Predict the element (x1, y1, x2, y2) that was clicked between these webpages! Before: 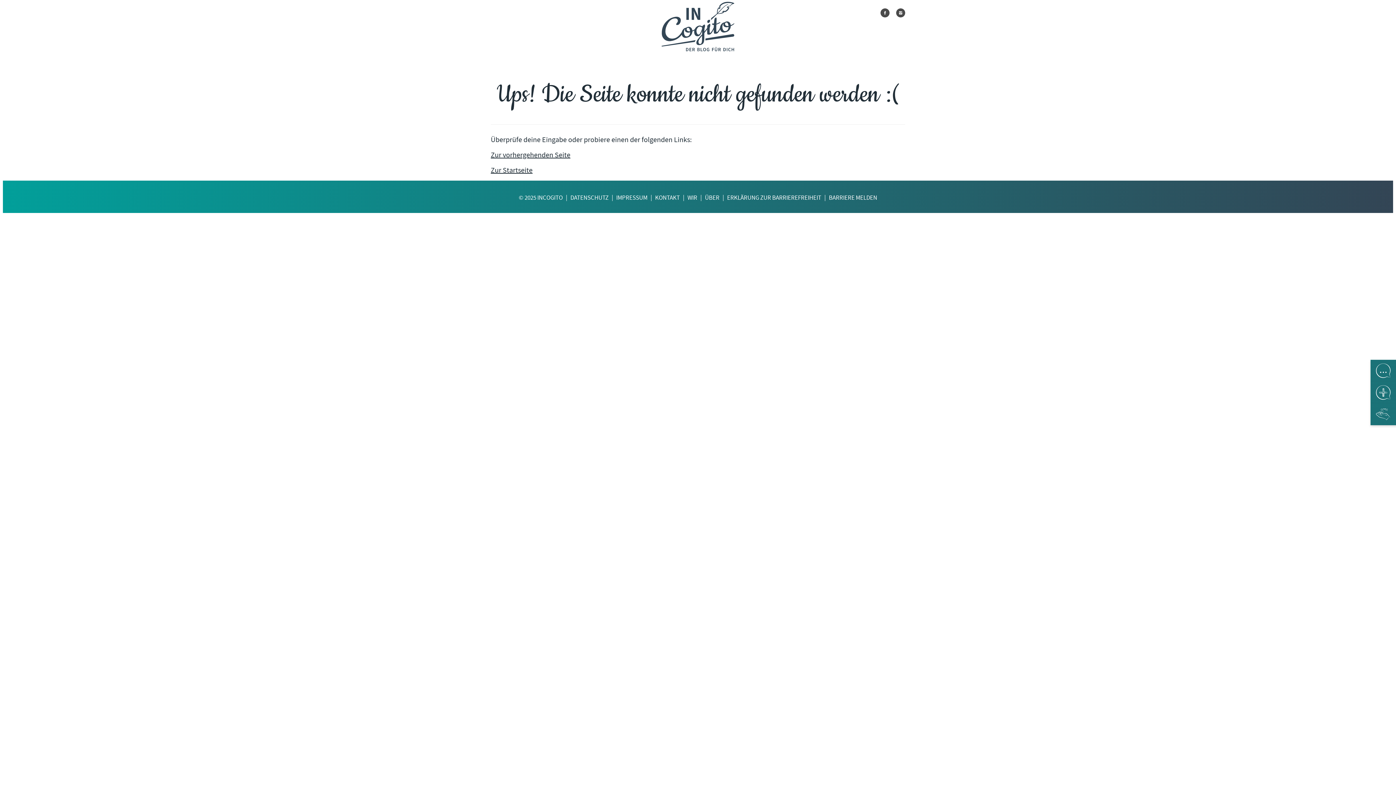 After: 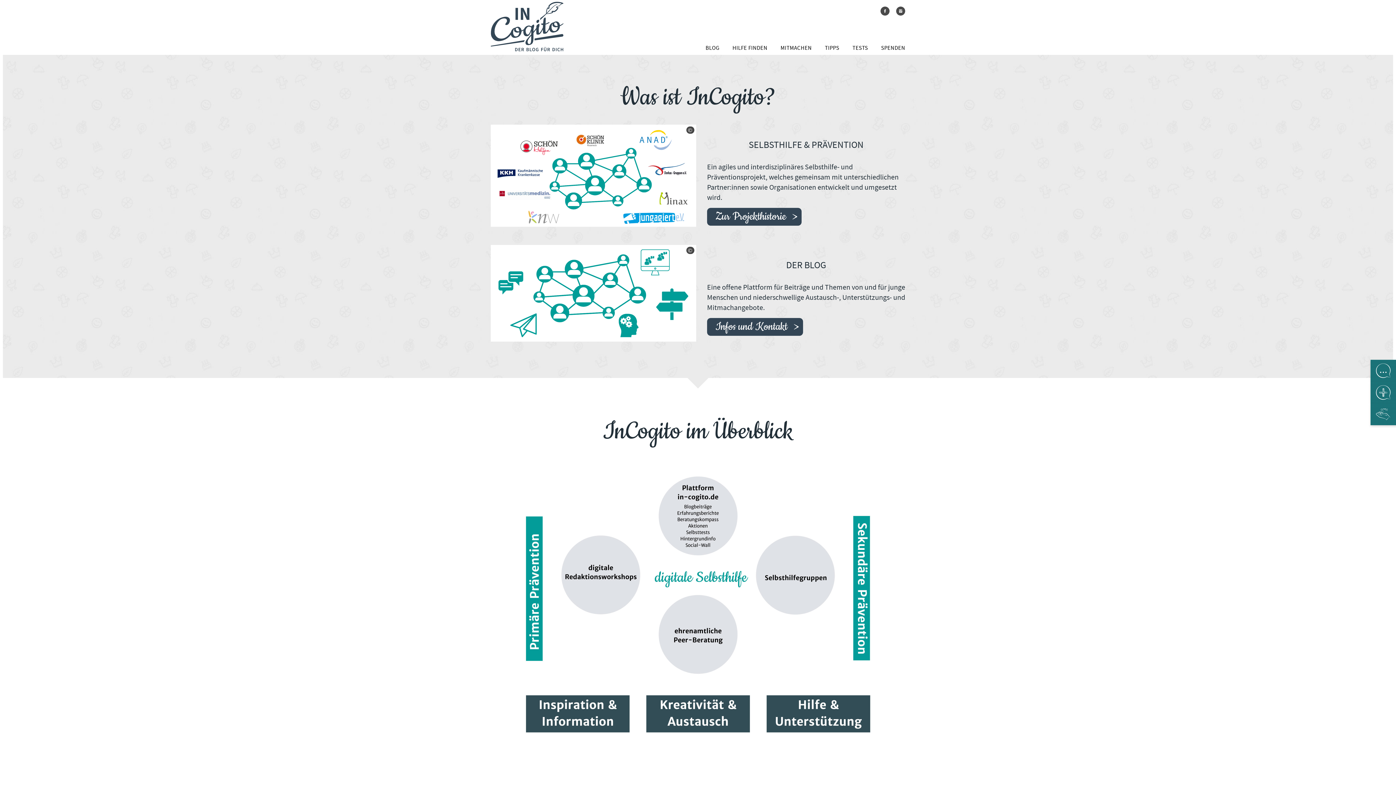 Action: label: ÜBER bbox: (702, 190, 722, 204)